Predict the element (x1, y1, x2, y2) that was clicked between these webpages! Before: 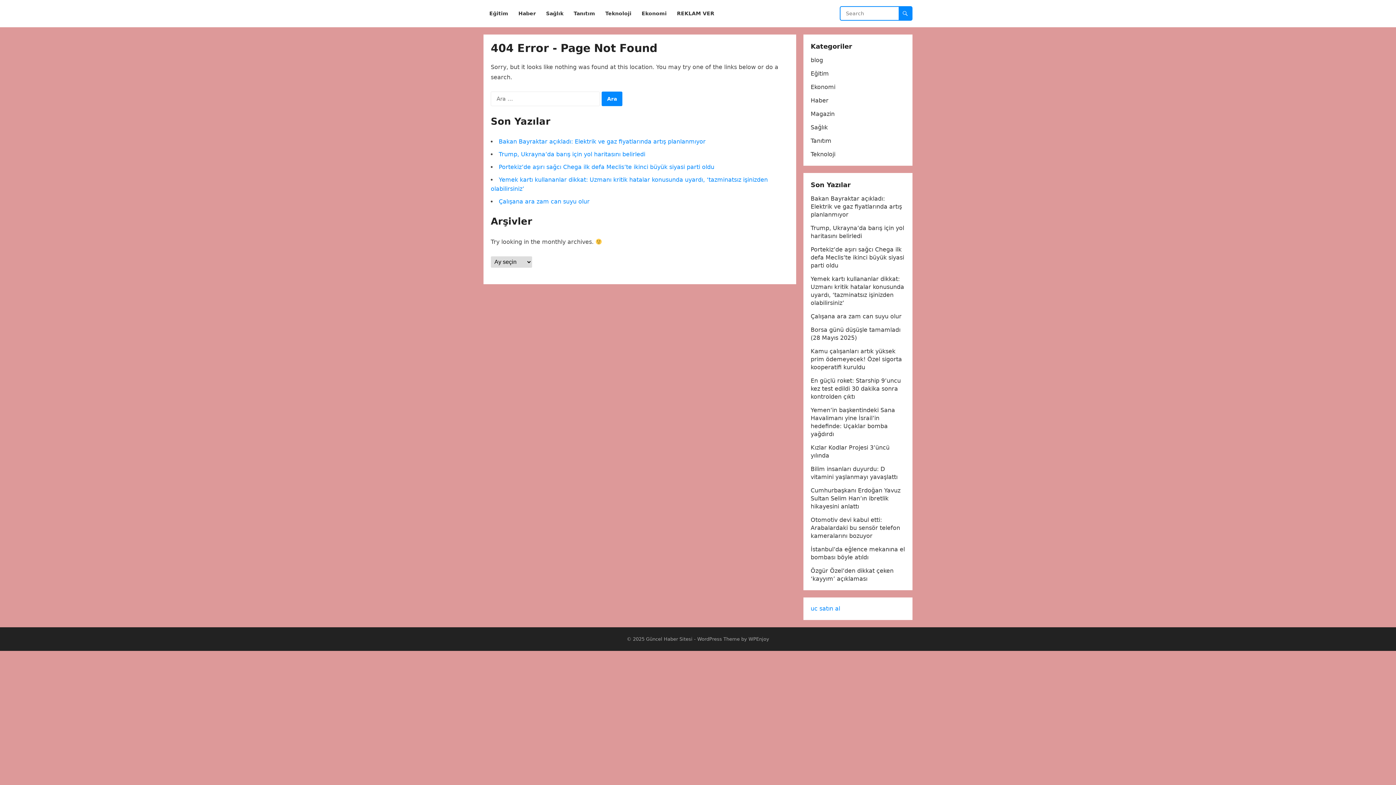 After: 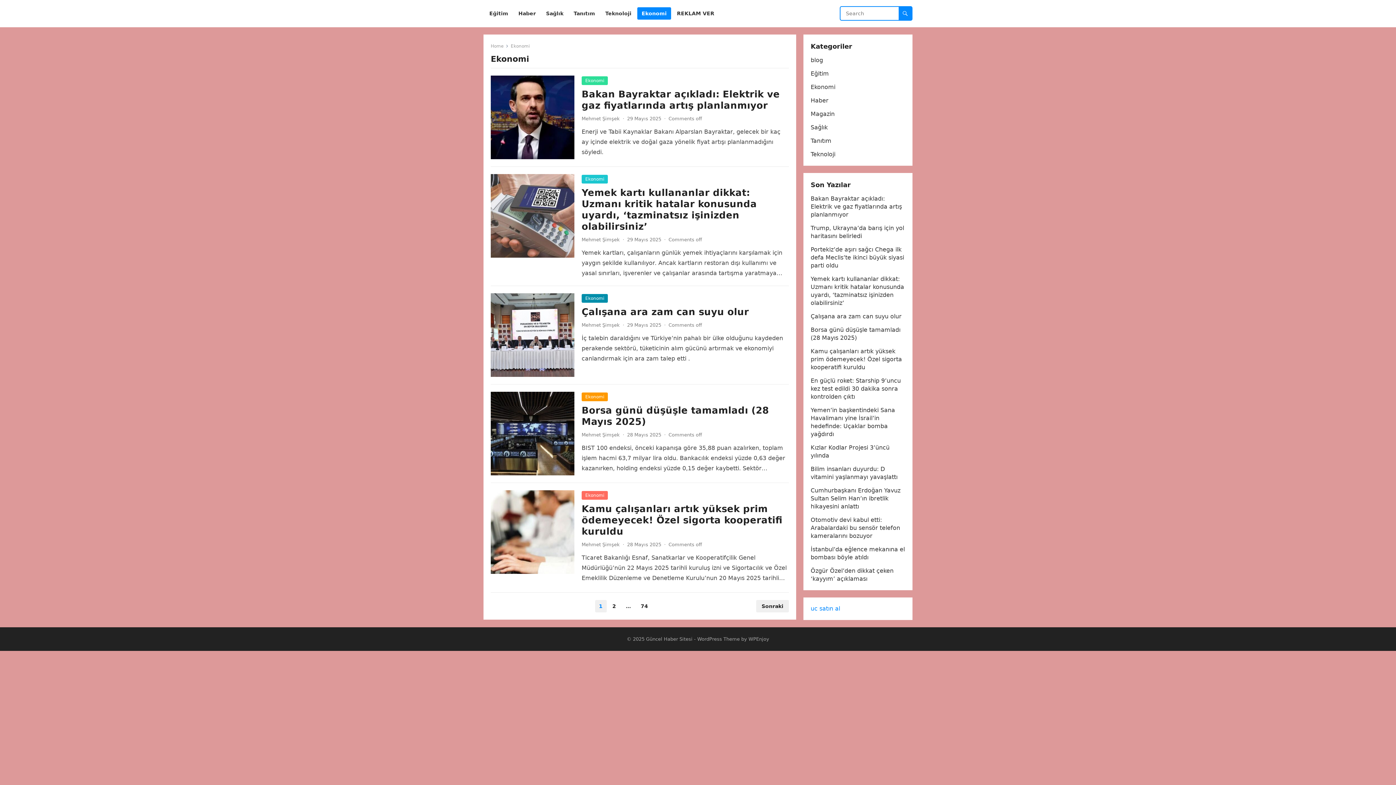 Action: label: Ekonomi bbox: (810, 83, 835, 90)